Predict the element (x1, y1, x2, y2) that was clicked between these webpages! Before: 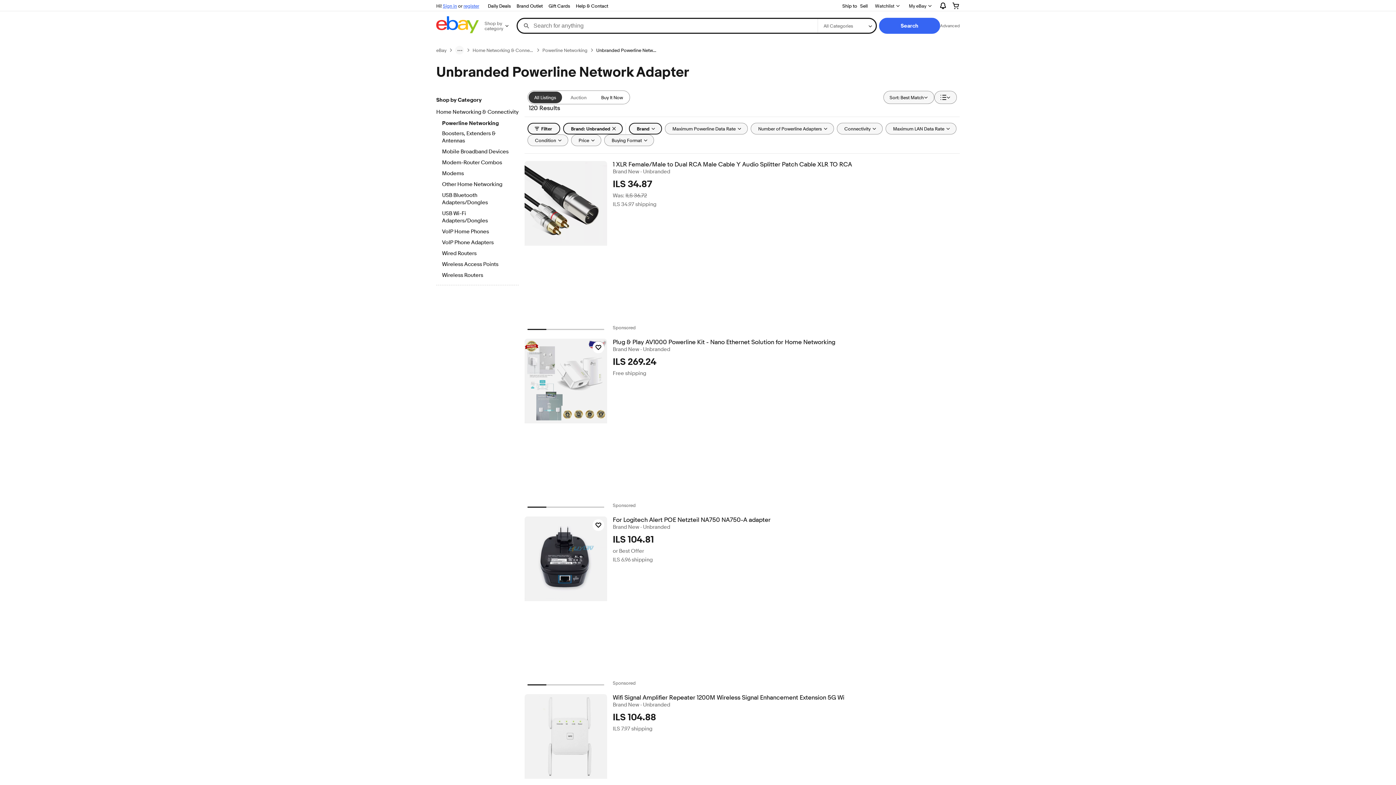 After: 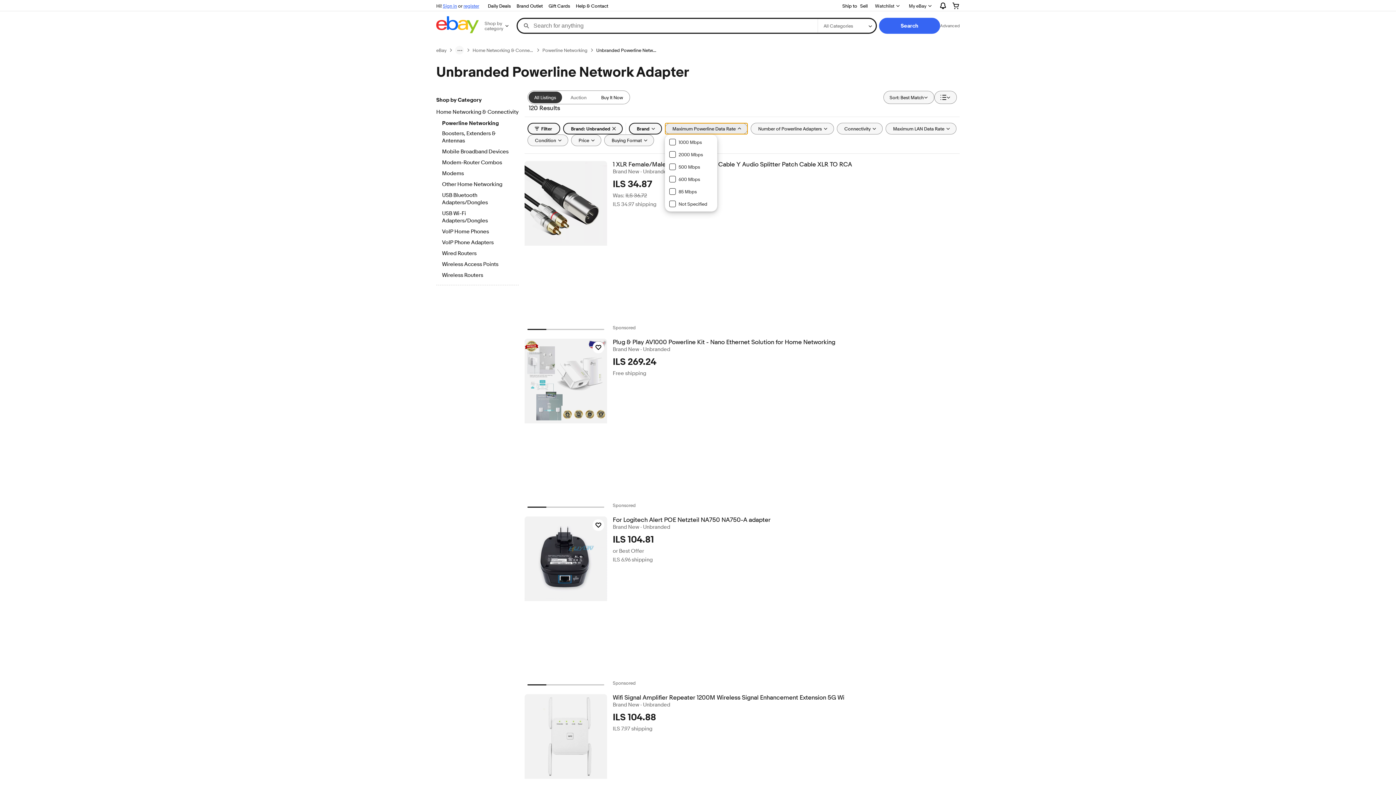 Action: label: Maximum Powerline Data Rate bbox: (664, 122, 747, 134)